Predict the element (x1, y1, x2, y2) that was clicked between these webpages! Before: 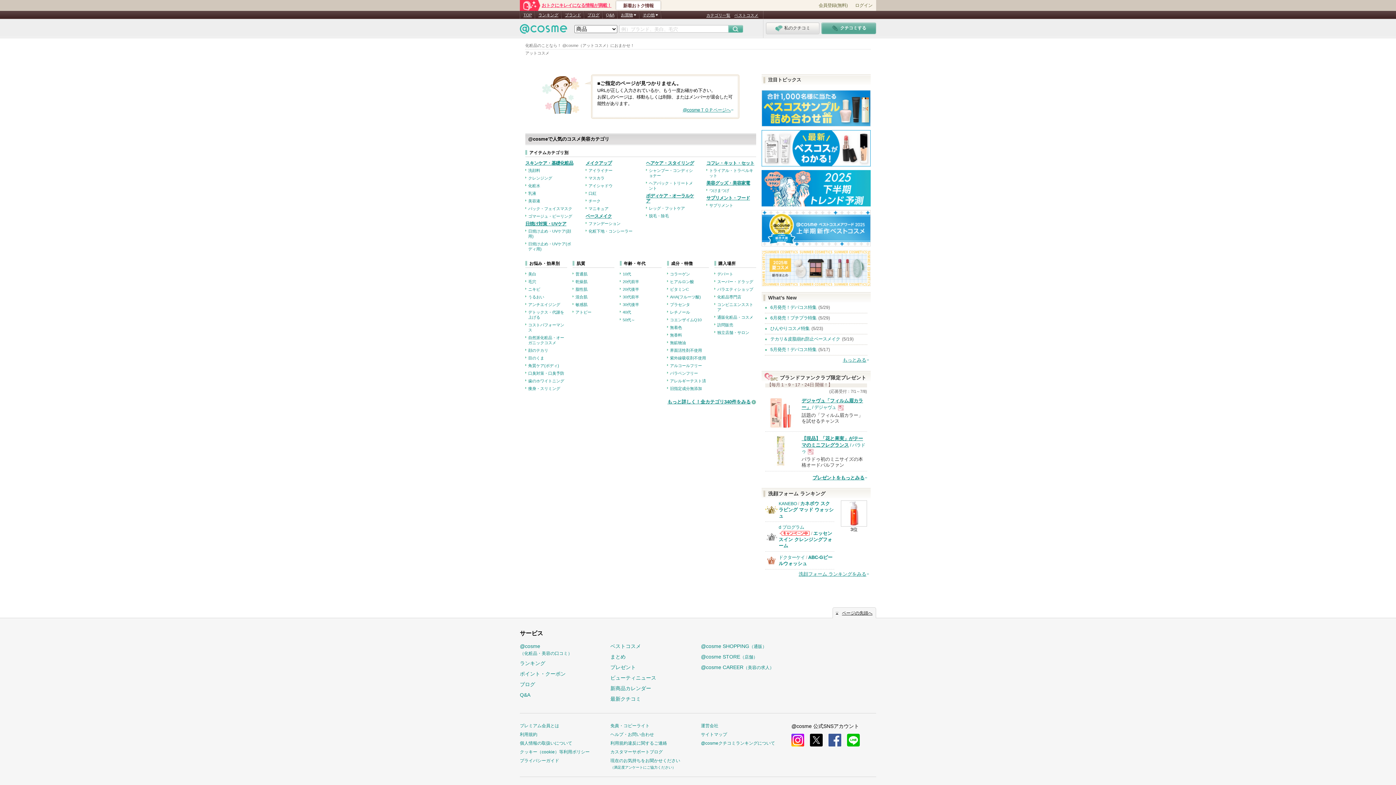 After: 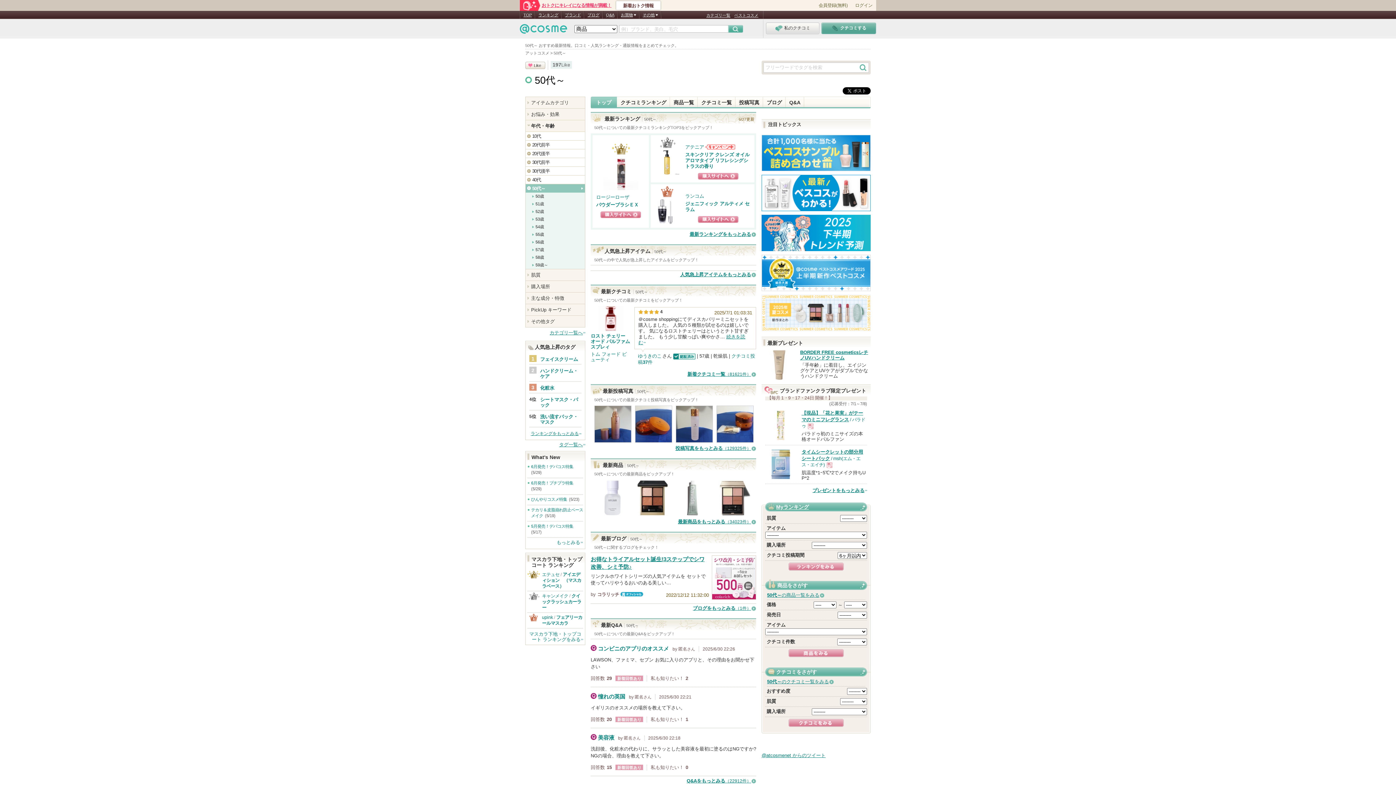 Action: label: 50代～ bbox: (622, 317, 635, 322)